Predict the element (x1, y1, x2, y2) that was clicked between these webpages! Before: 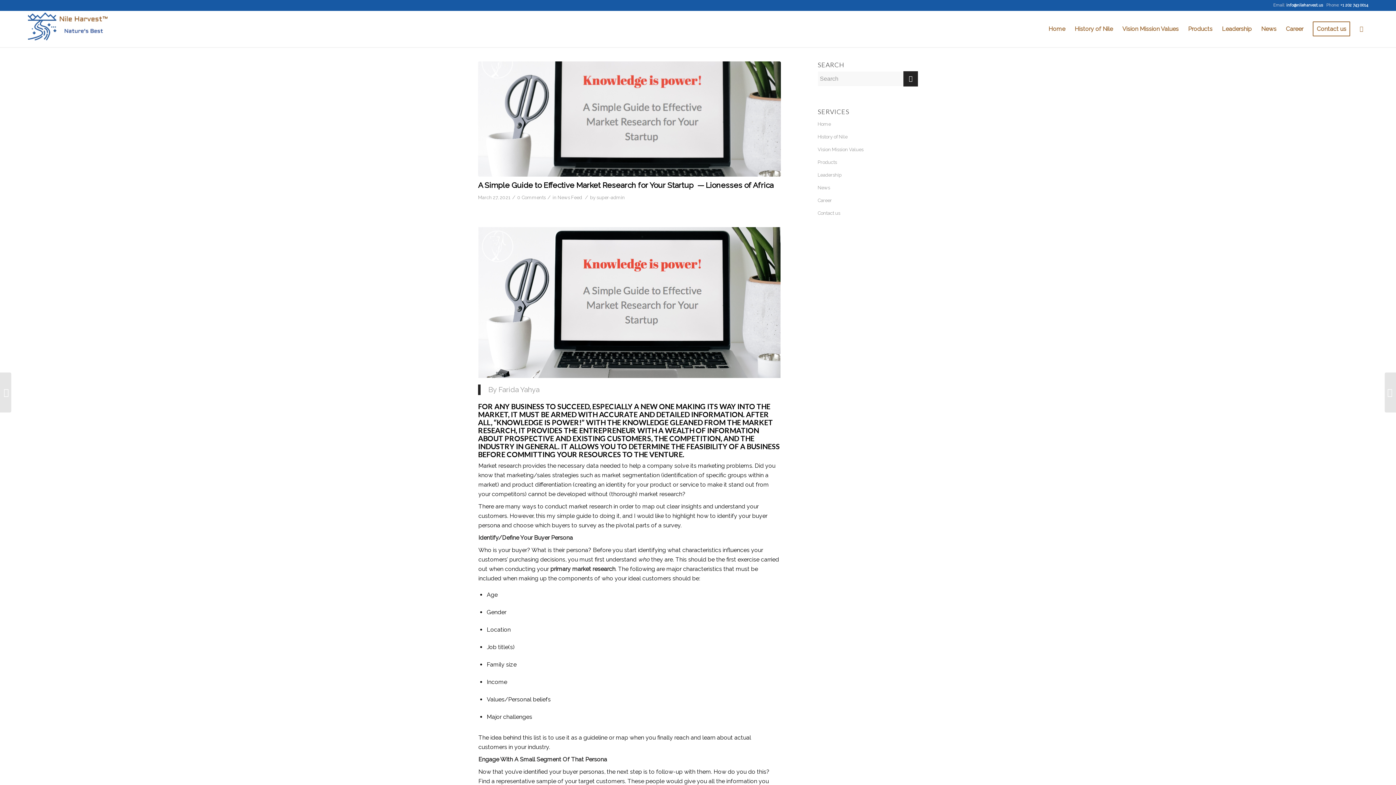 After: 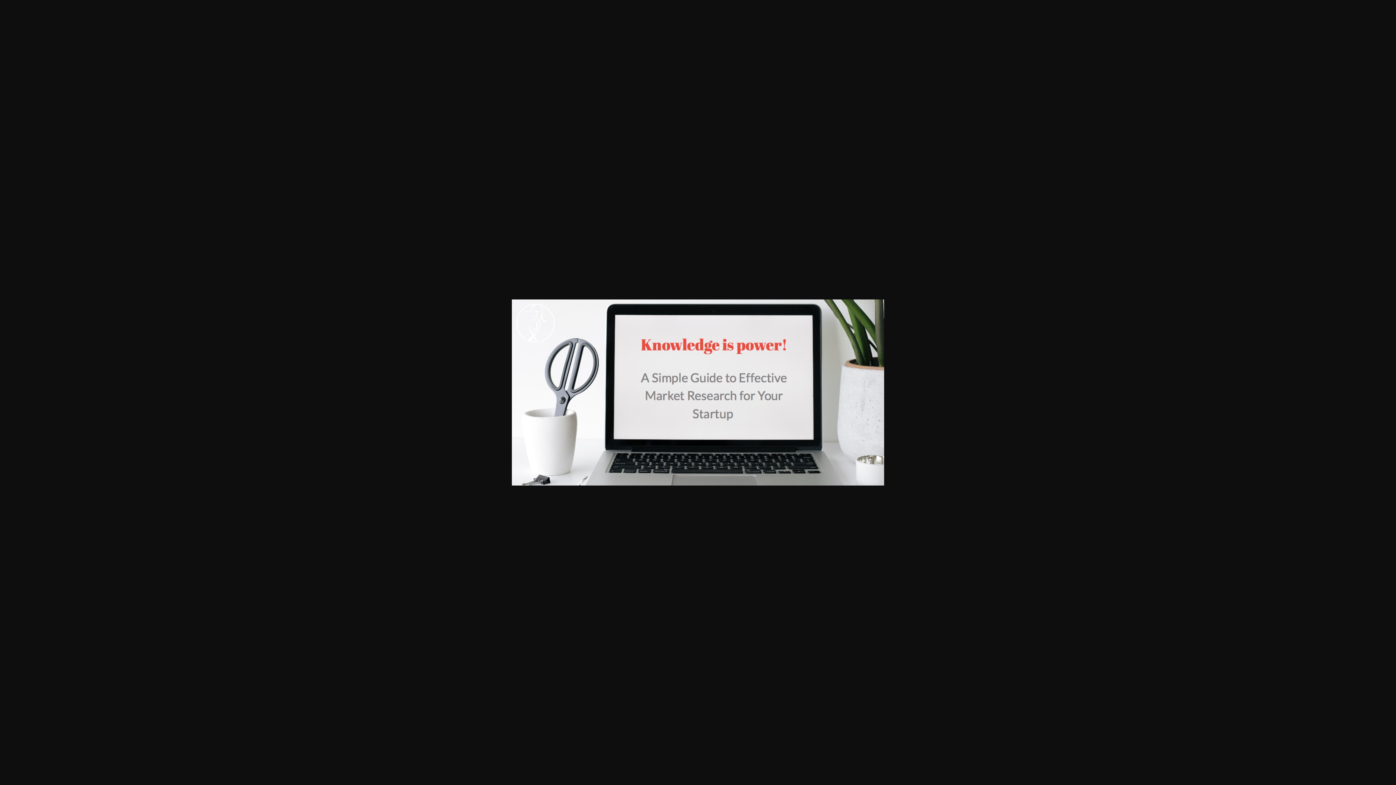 Action: bbox: (478, 61, 781, 176)